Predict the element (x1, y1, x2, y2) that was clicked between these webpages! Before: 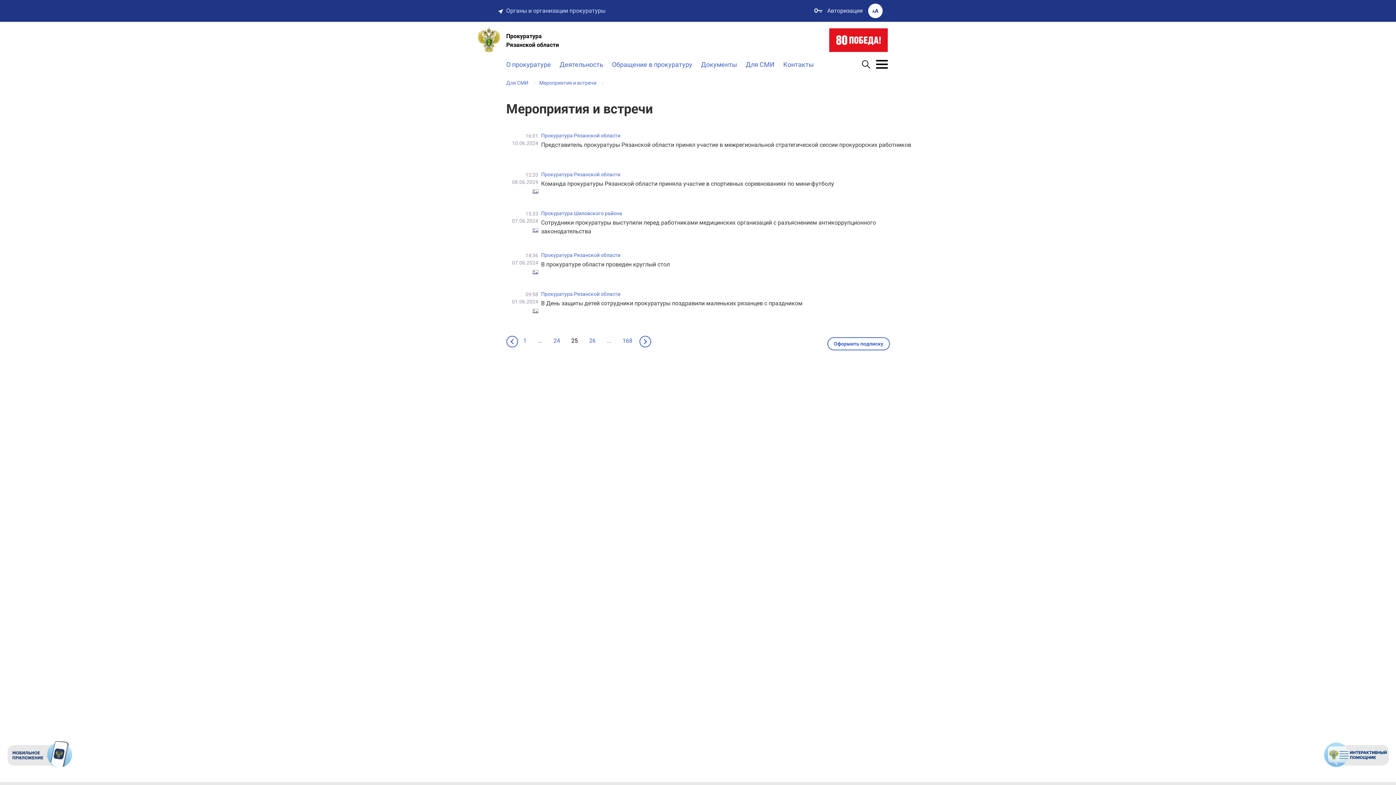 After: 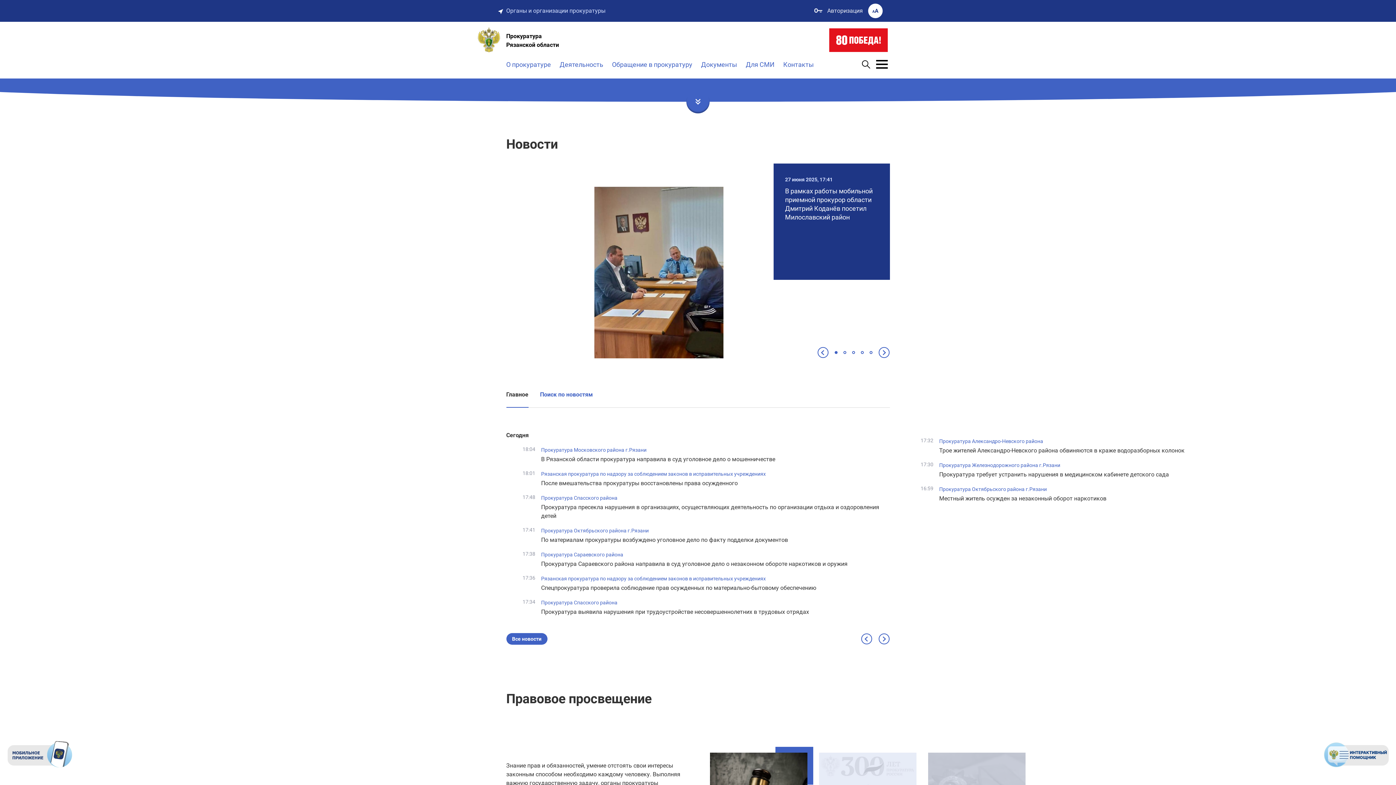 Action: bbox: (541, 290, 620, 297) label: Прокуратура Рязанской области